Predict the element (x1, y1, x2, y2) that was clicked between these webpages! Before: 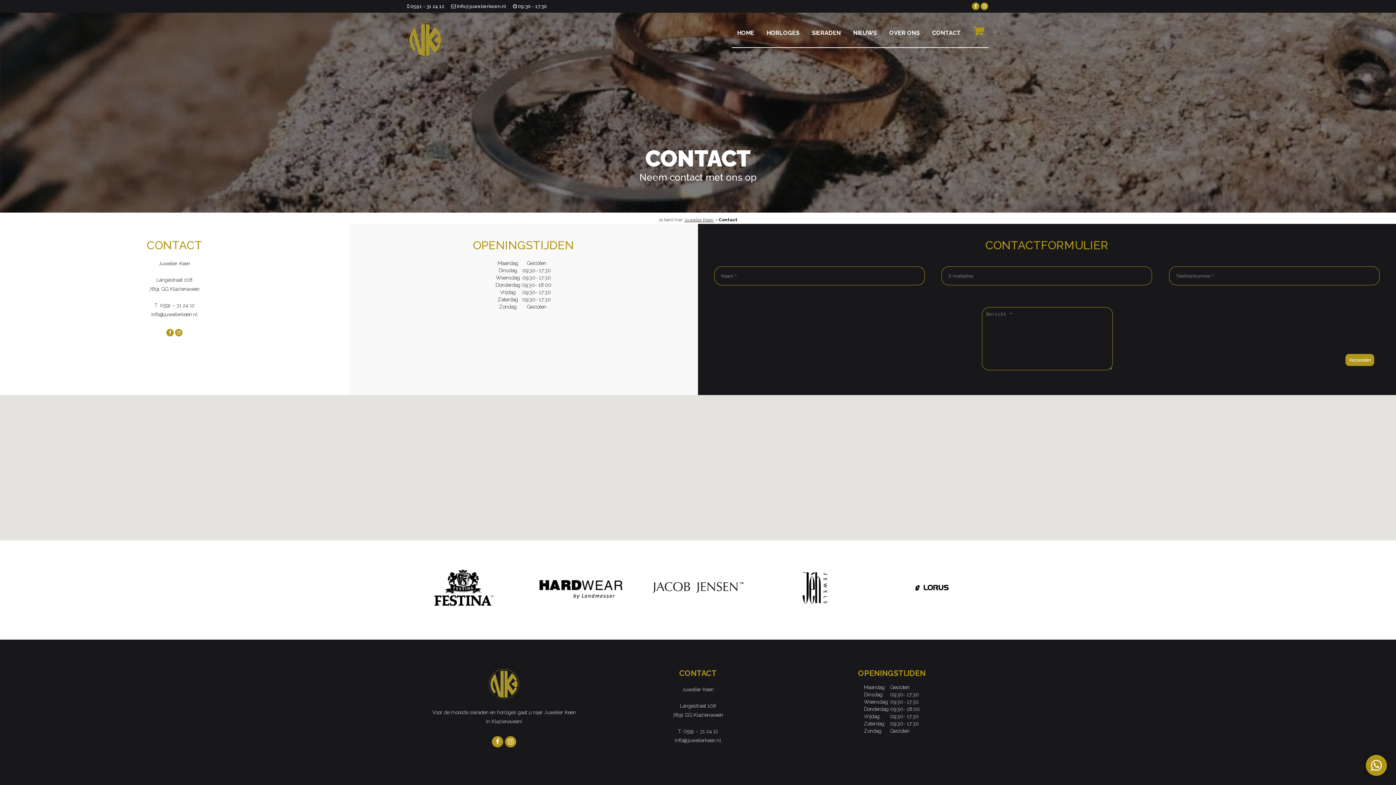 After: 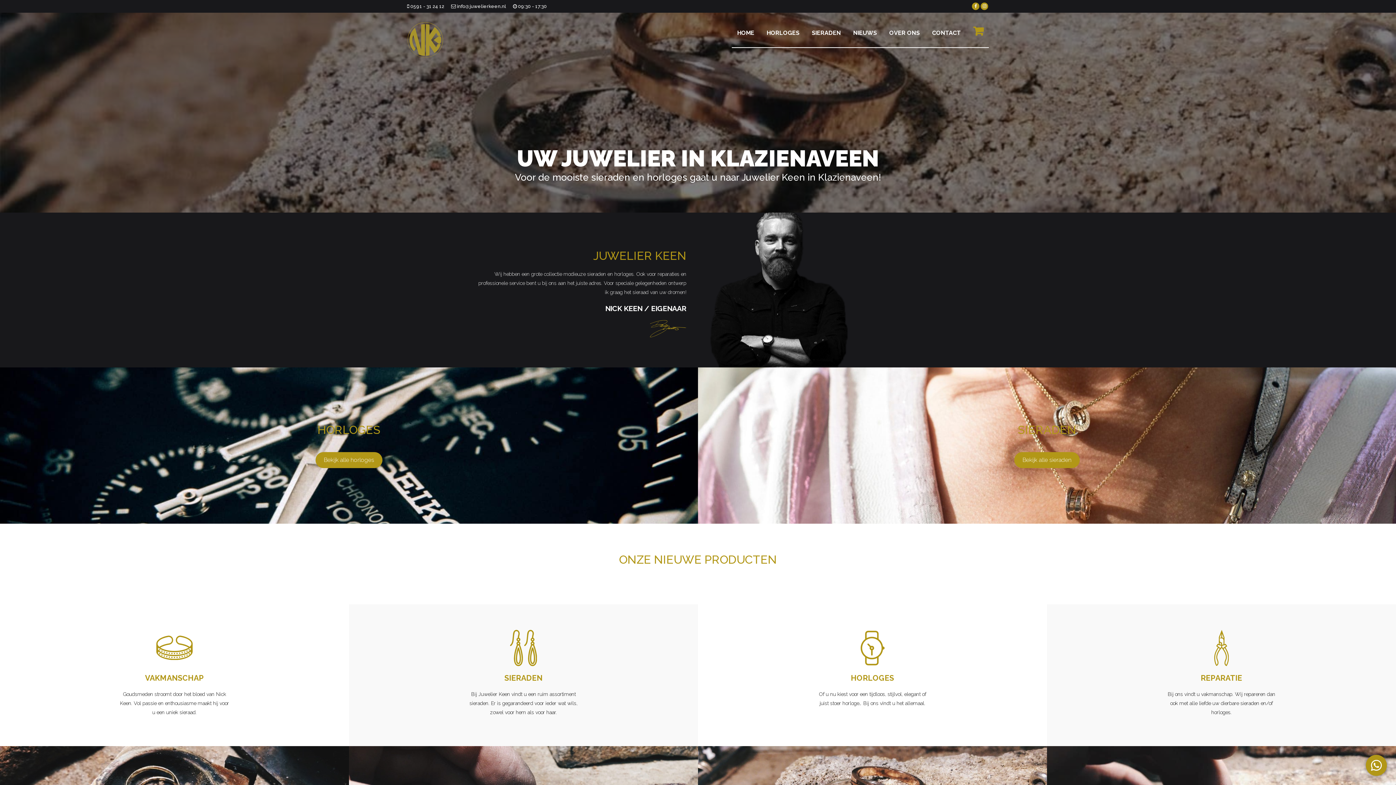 Action: bbox: (407, 53, 443, 59)